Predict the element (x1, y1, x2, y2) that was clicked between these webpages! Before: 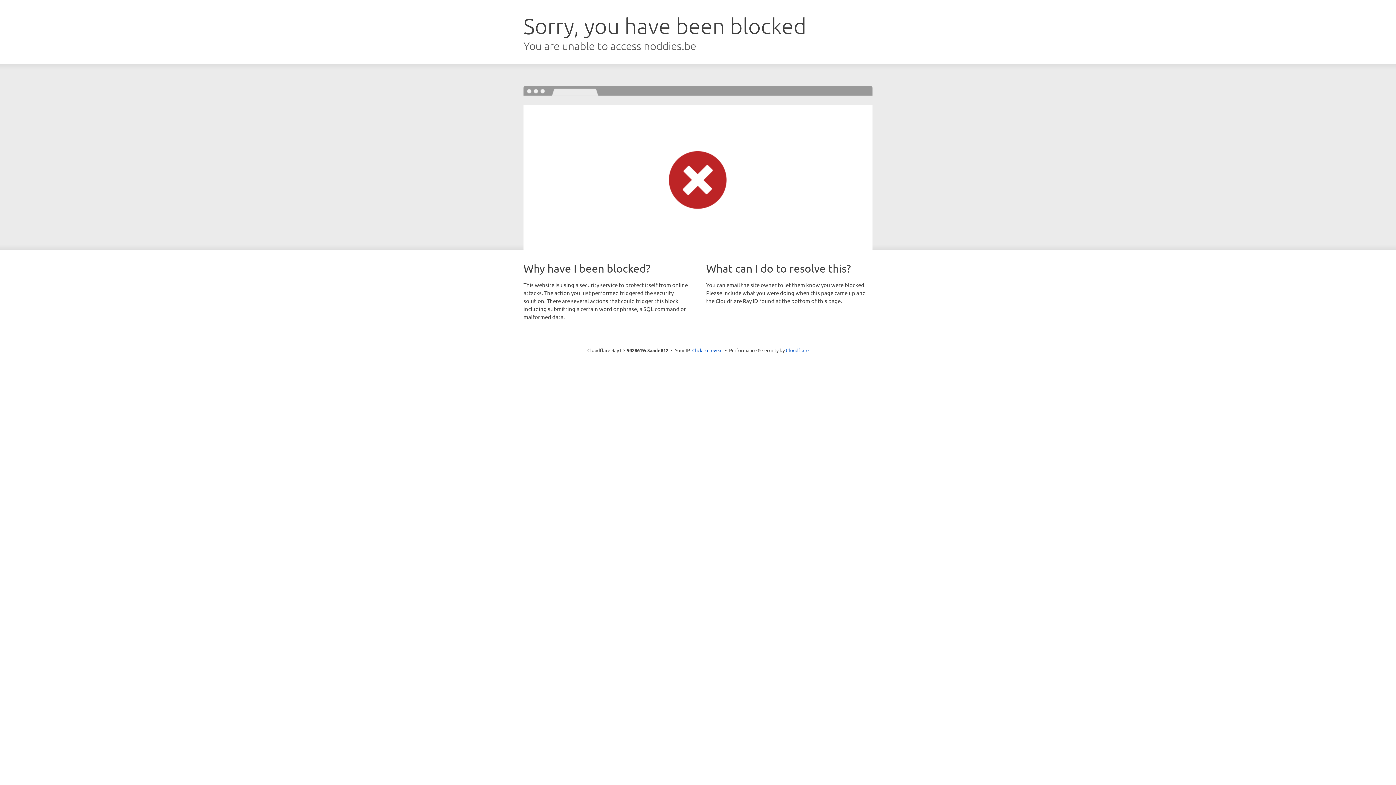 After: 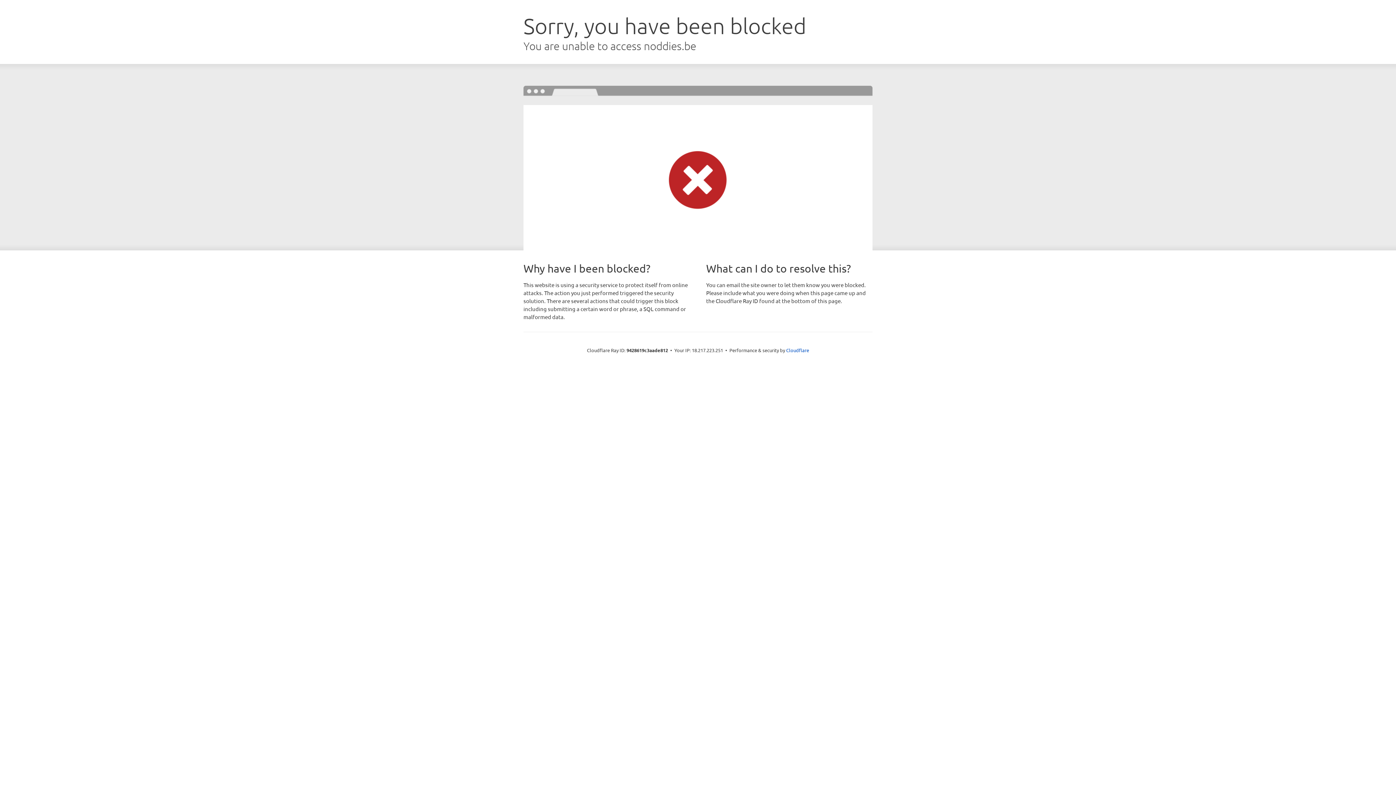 Action: label: Click to reveal bbox: (692, 346, 722, 353)